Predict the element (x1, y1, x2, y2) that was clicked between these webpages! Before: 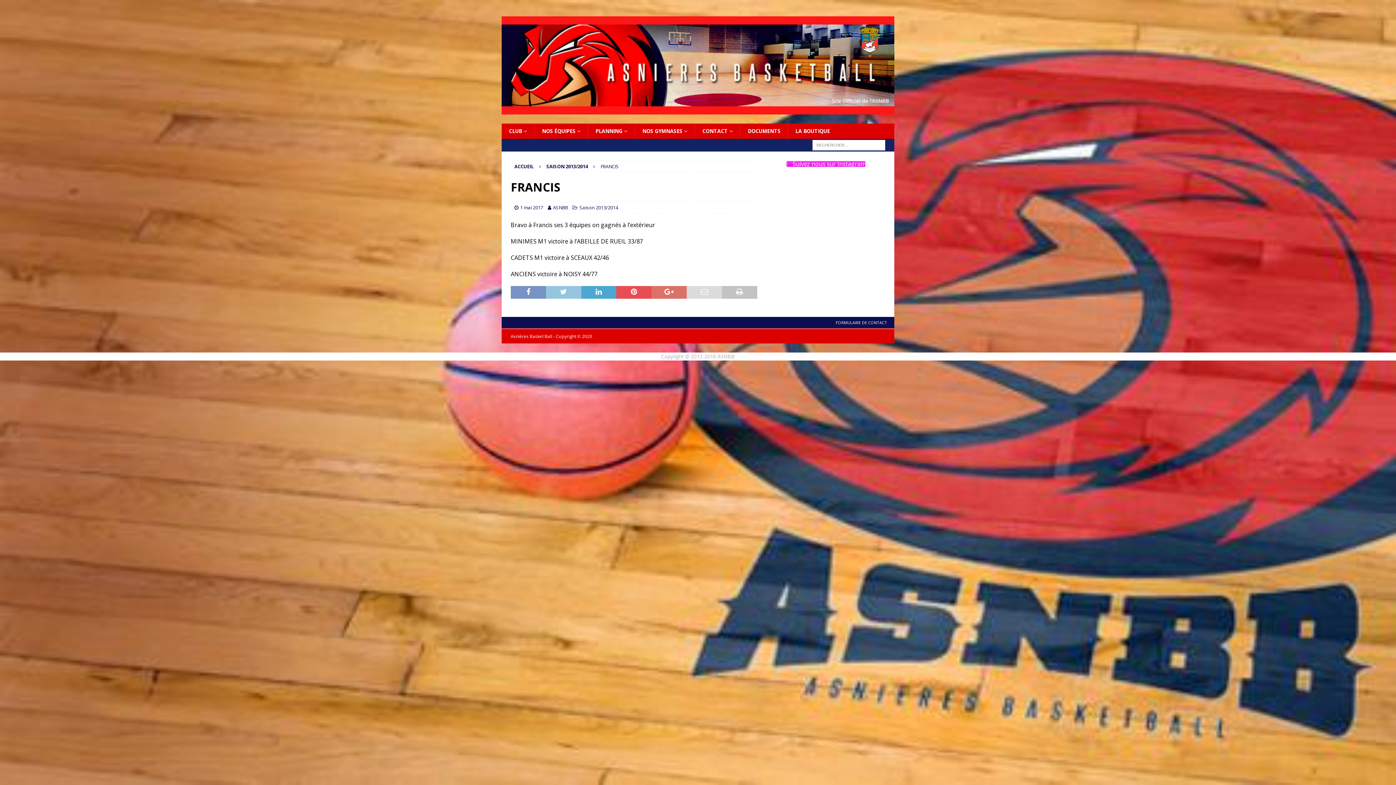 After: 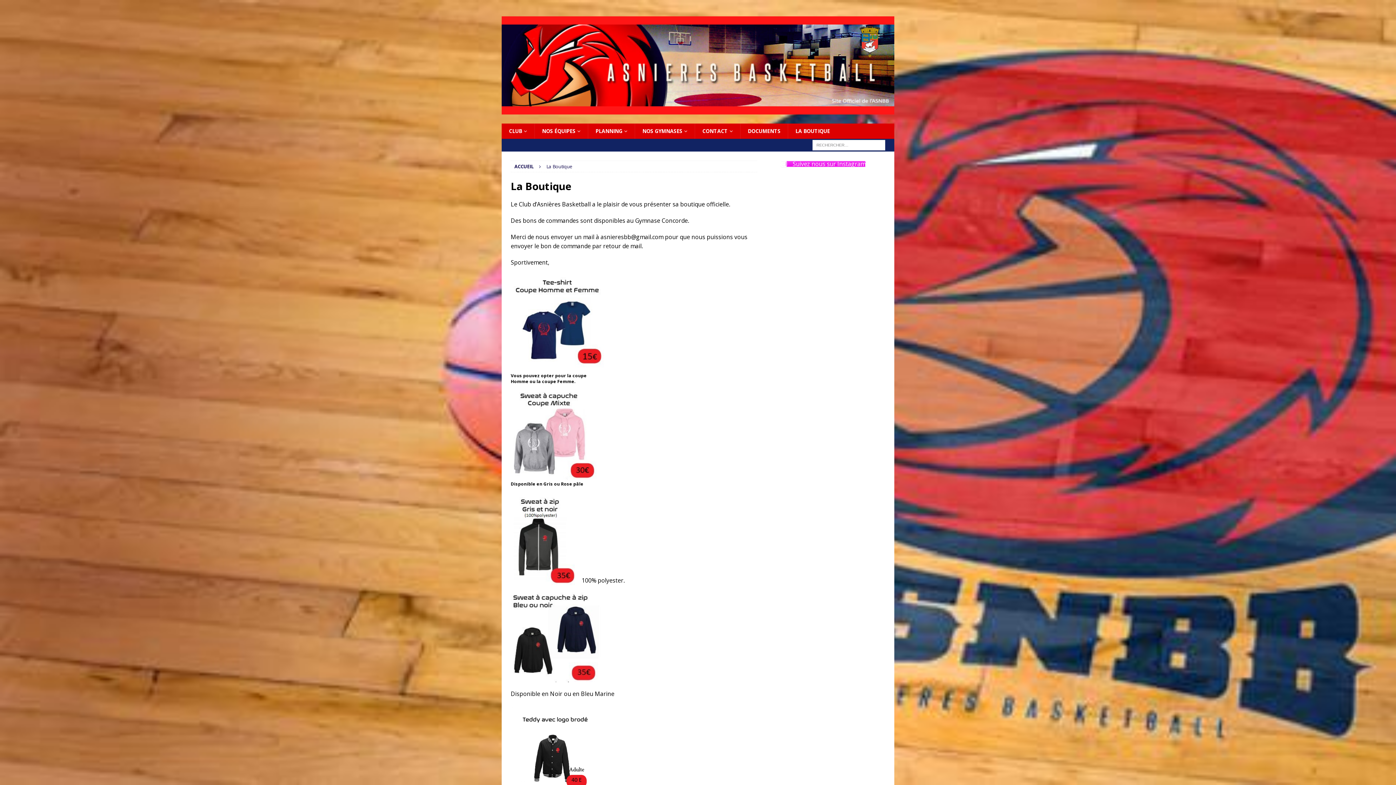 Action: bbox: (788, 123, 837, 138) label: LA BOUTIQUE